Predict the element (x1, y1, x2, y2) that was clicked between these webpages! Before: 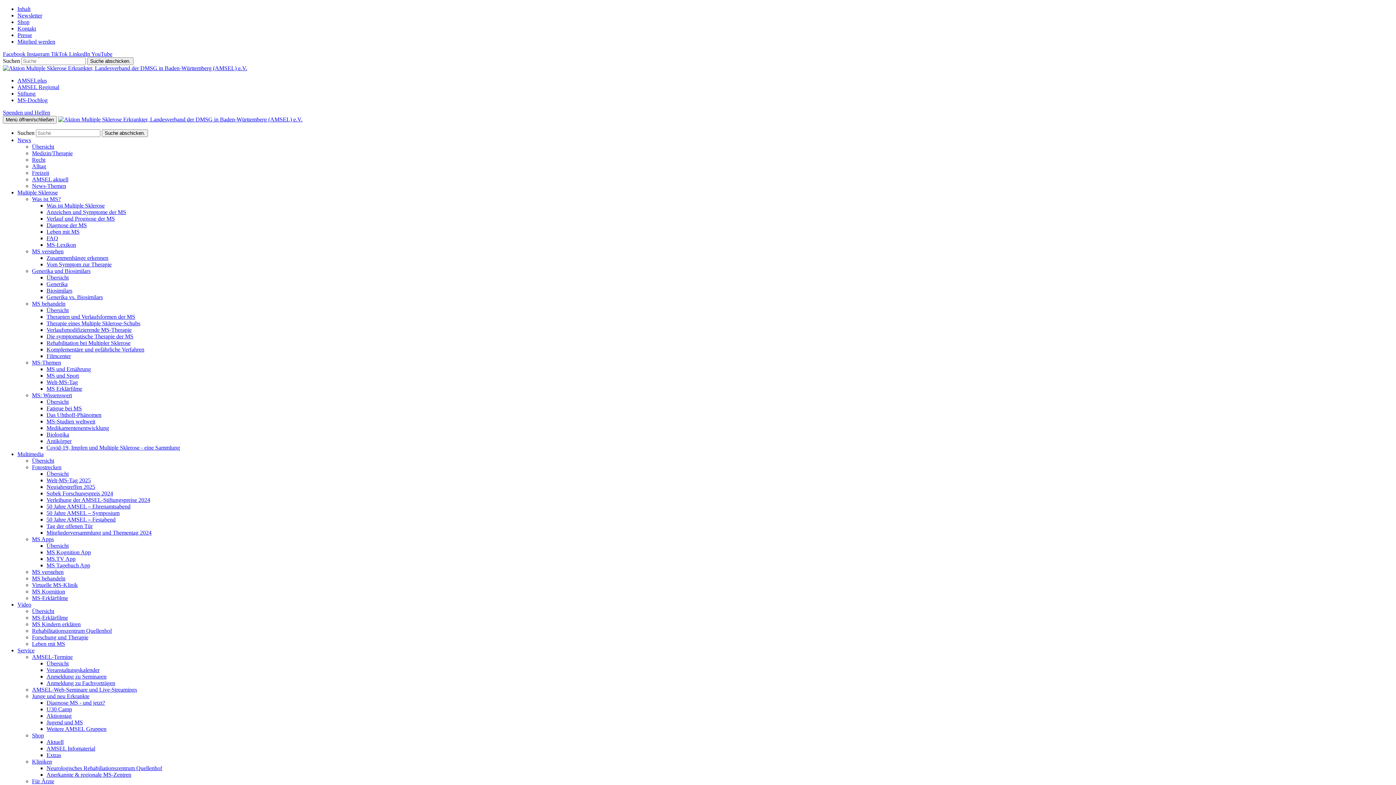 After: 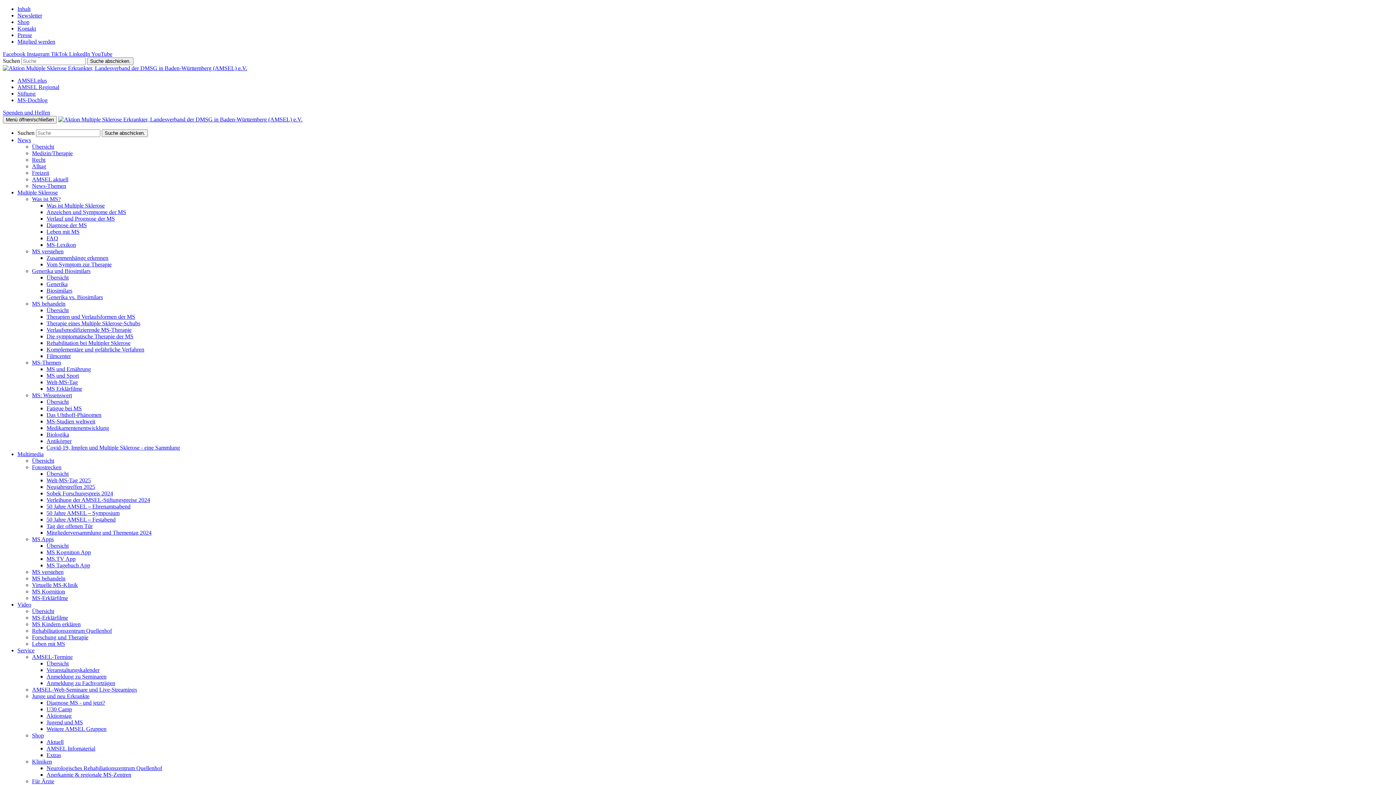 Action: label: Biologika bbox: (46, 431, 69, 437)